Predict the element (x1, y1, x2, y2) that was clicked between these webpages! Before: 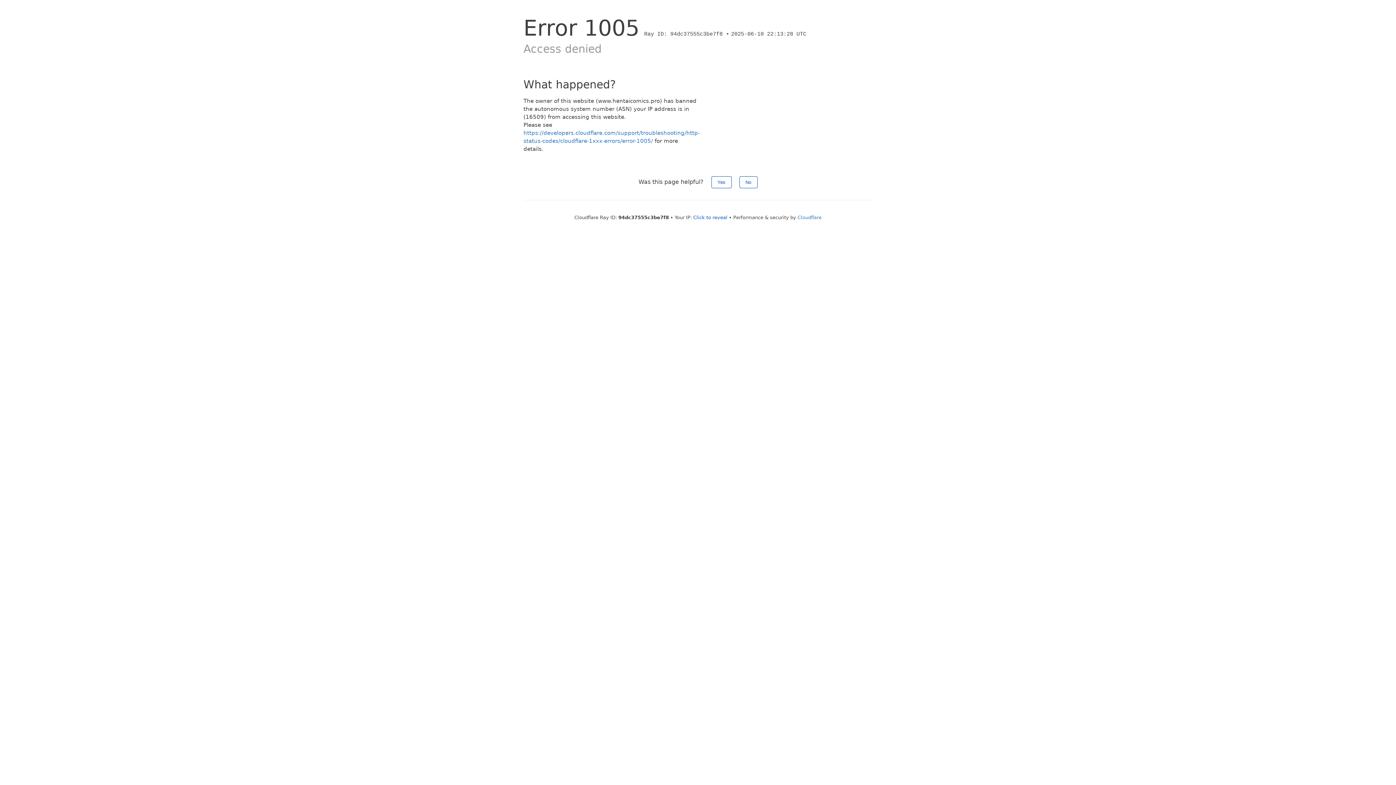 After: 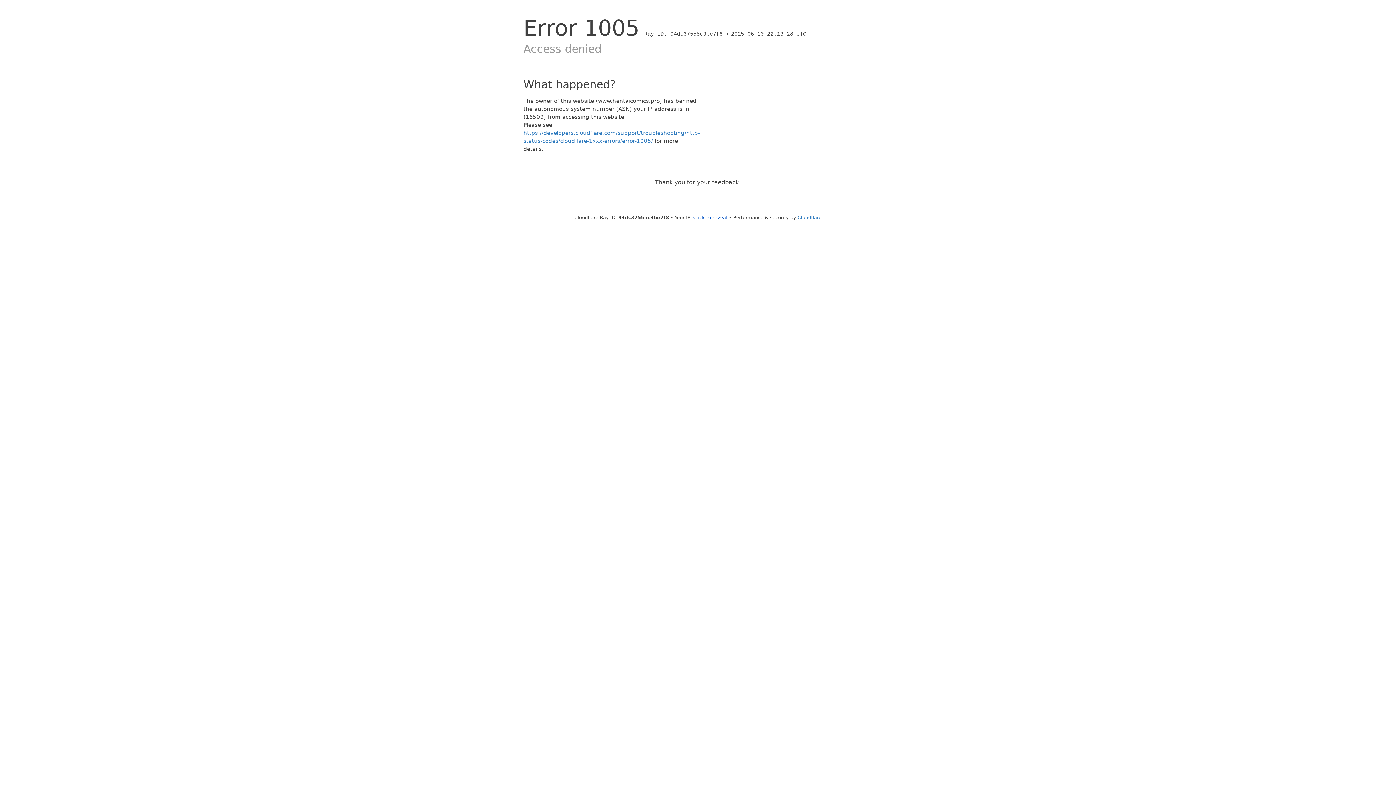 Action: bbox: (711, 176, 731, 188) label: Yes